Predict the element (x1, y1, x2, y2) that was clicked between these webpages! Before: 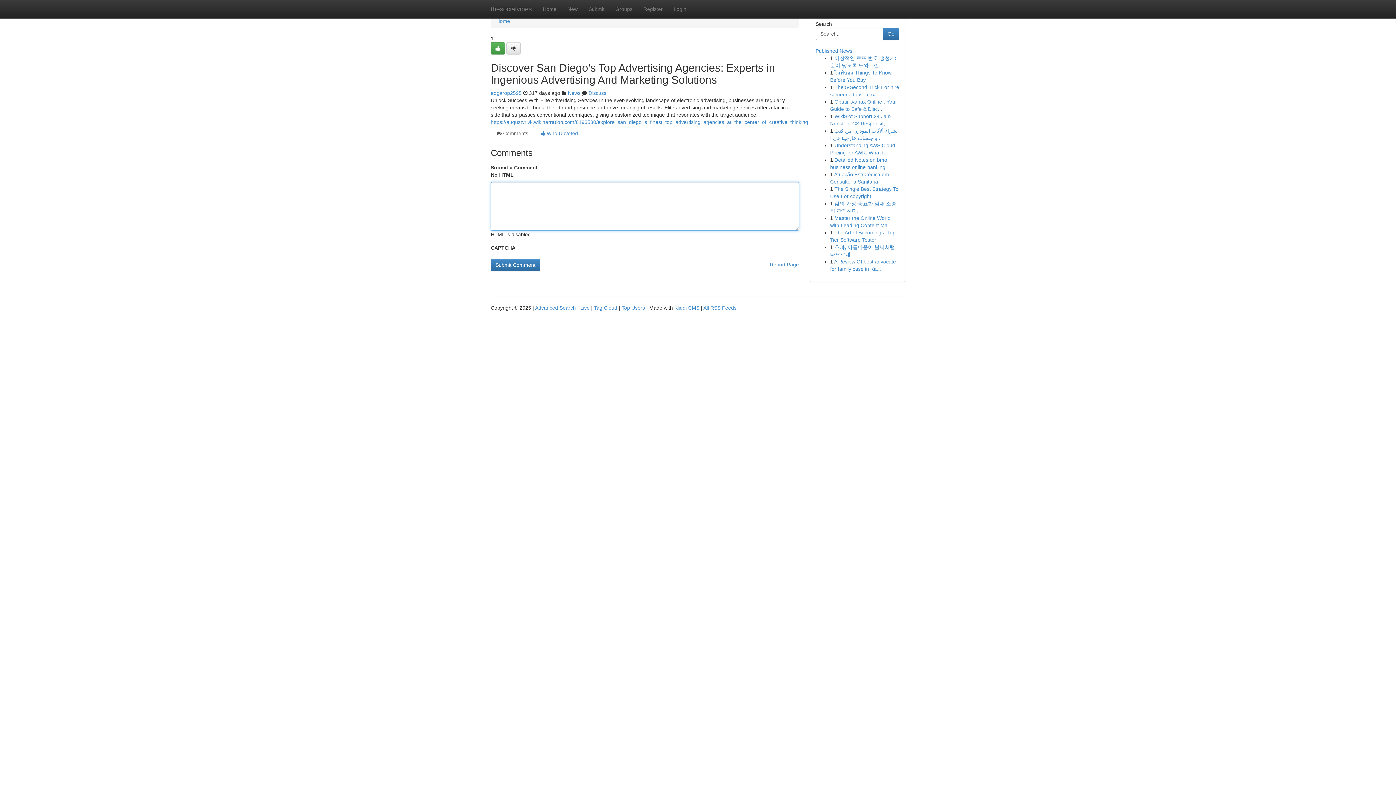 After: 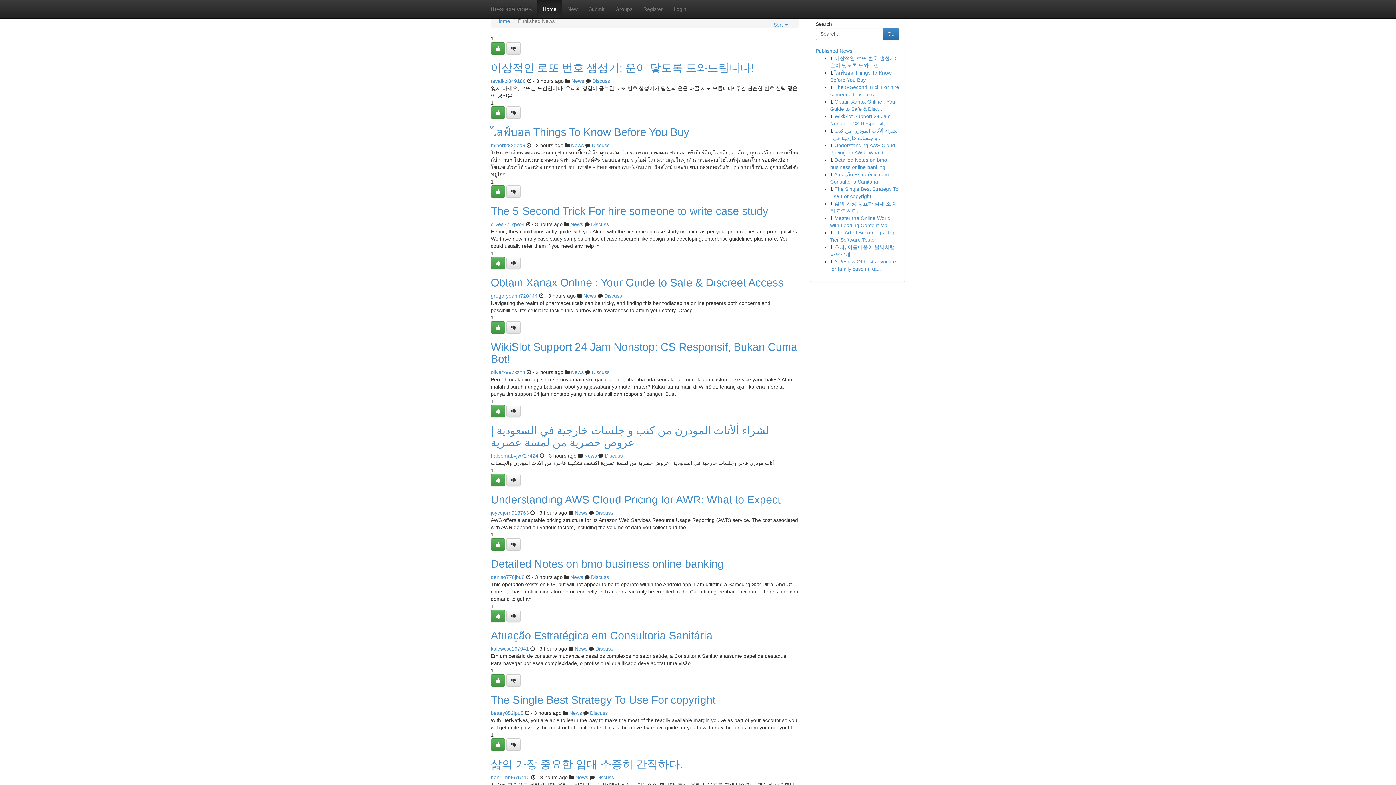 Action: bbox: (537, 0, 562, 18) label: Home